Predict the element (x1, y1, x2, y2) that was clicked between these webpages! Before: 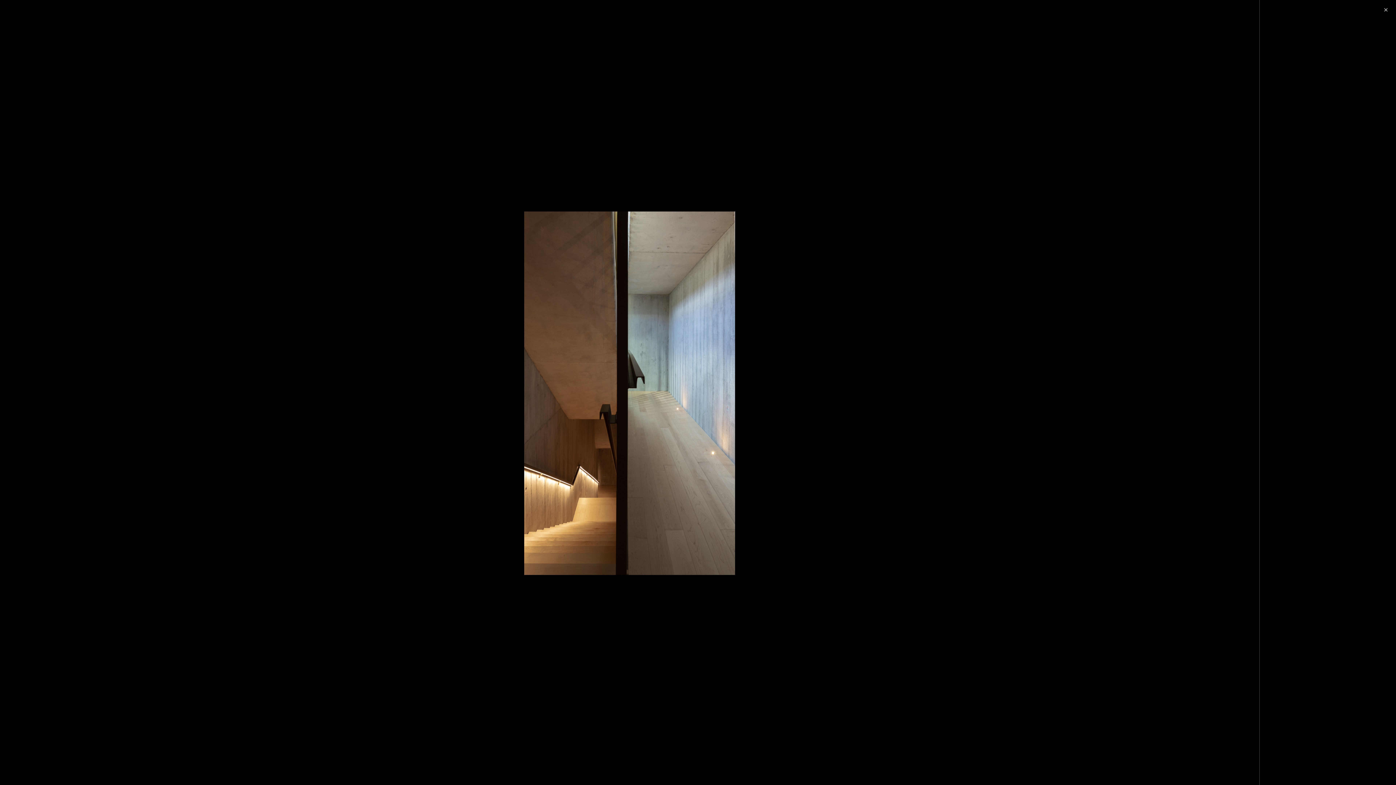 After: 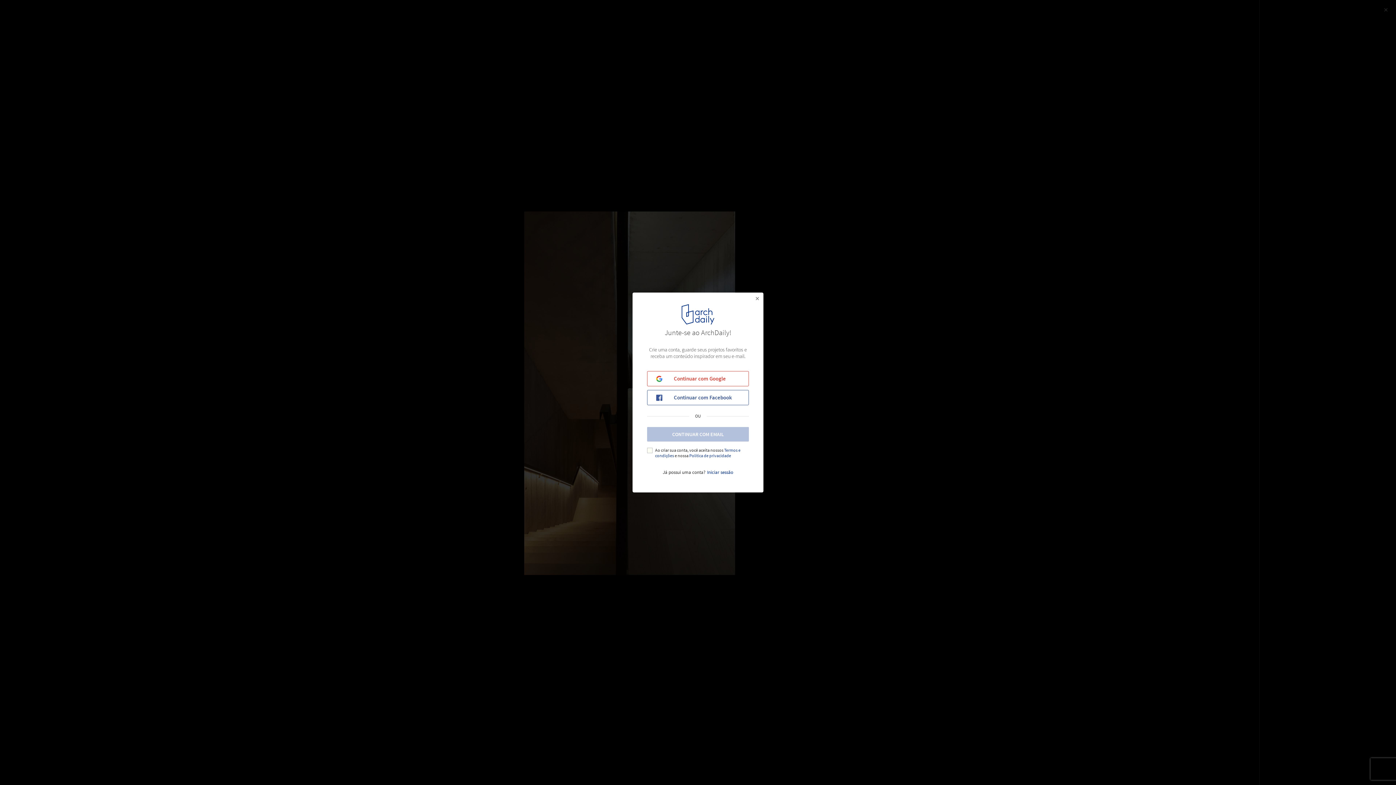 Action: bbox: (6, 768, 57, 776) label: Ampliar imagem